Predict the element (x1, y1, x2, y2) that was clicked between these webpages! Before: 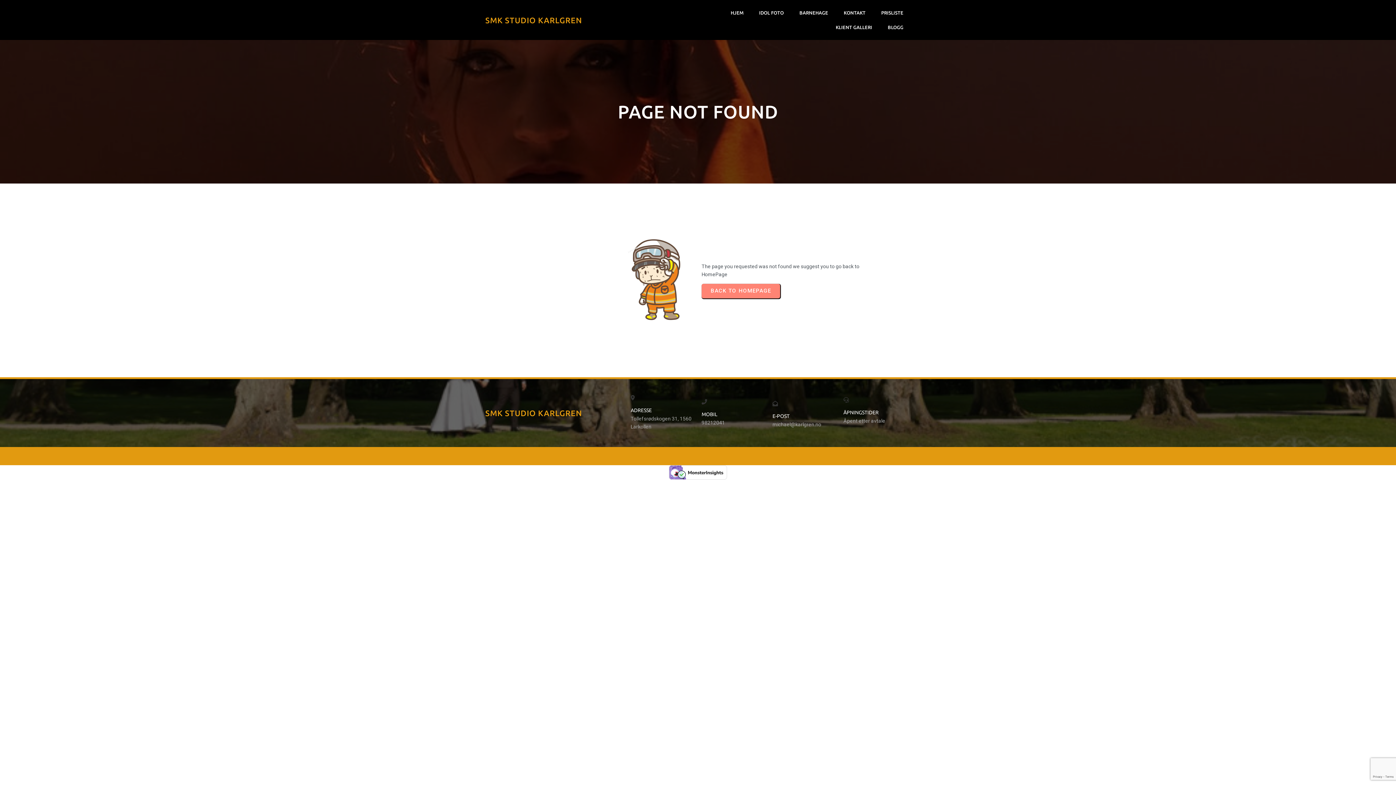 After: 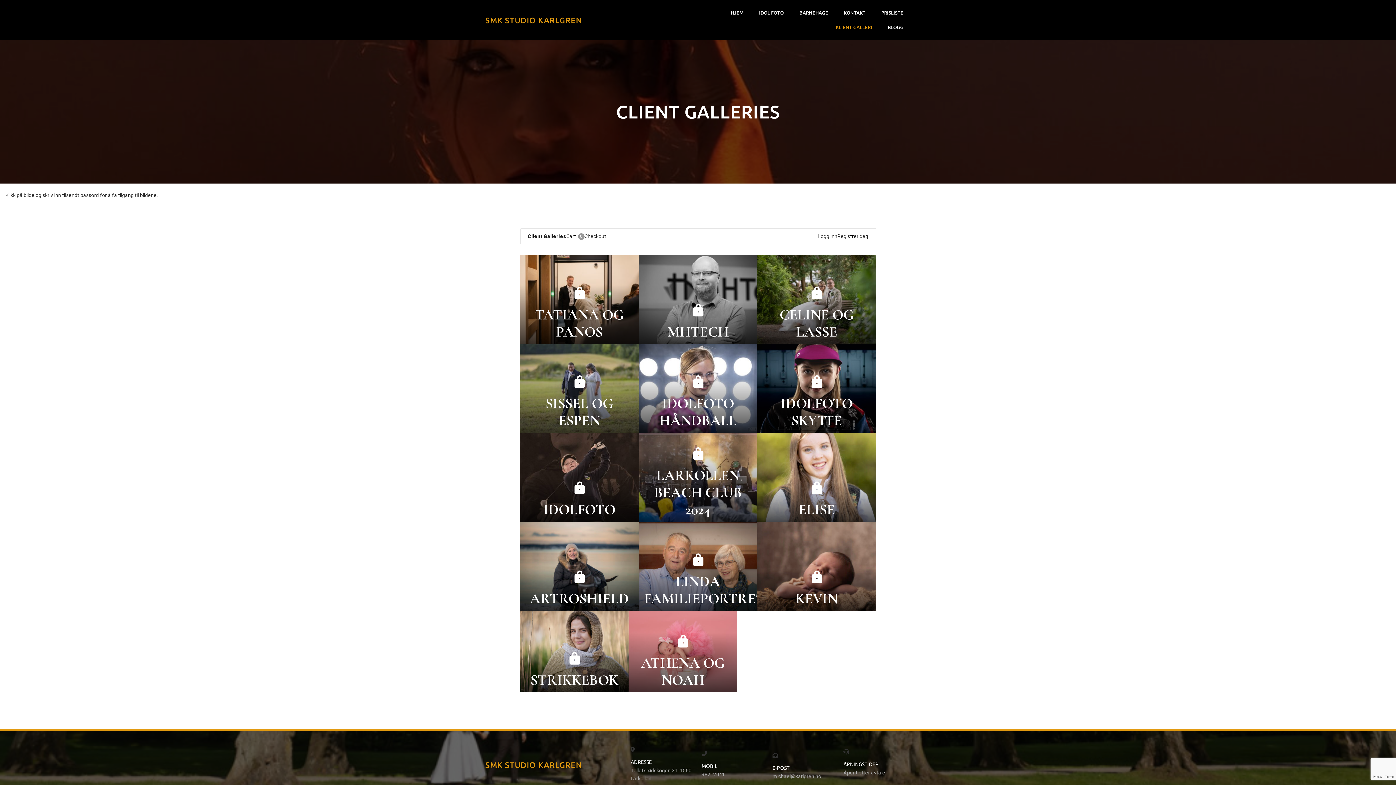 Action: bbox: (828, 20, 879, 34) label: KLIENT GALLERI